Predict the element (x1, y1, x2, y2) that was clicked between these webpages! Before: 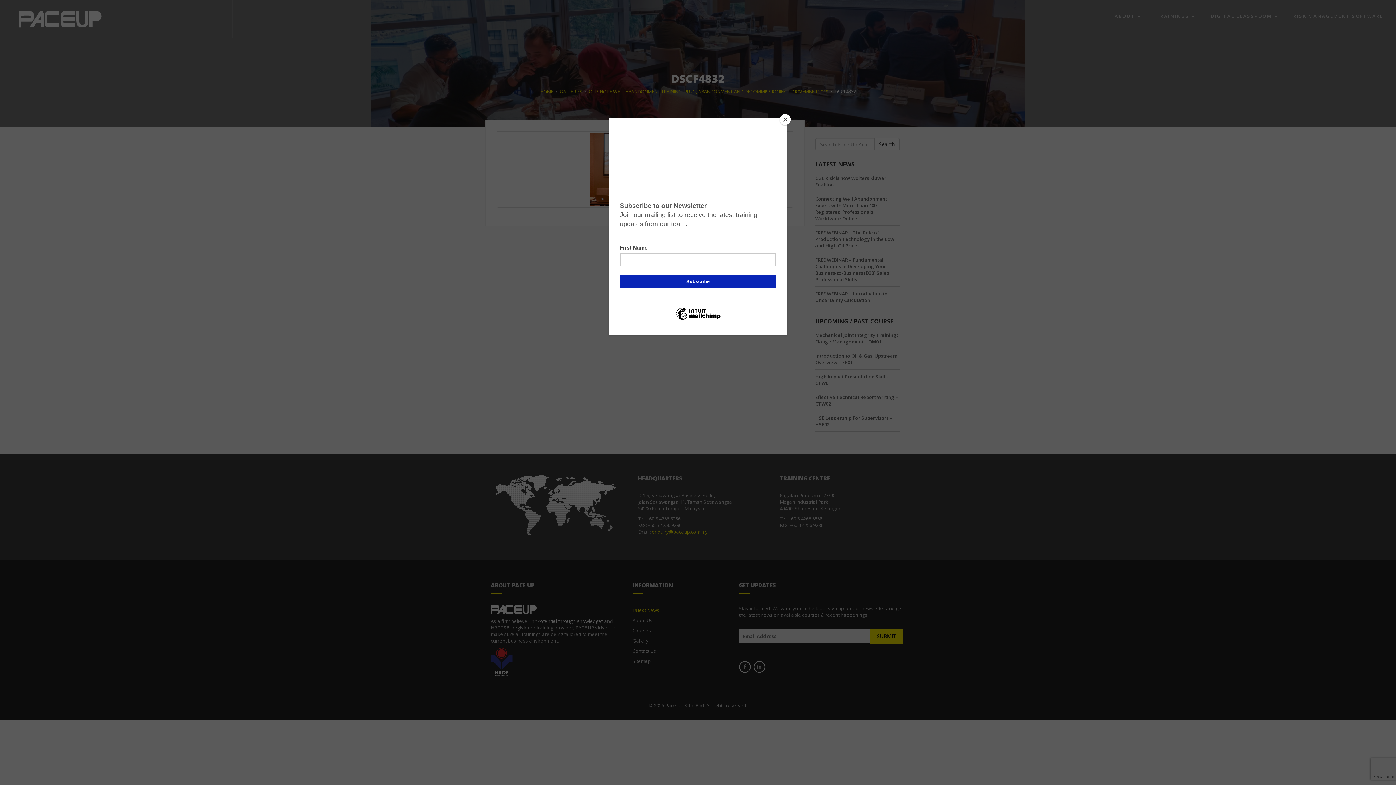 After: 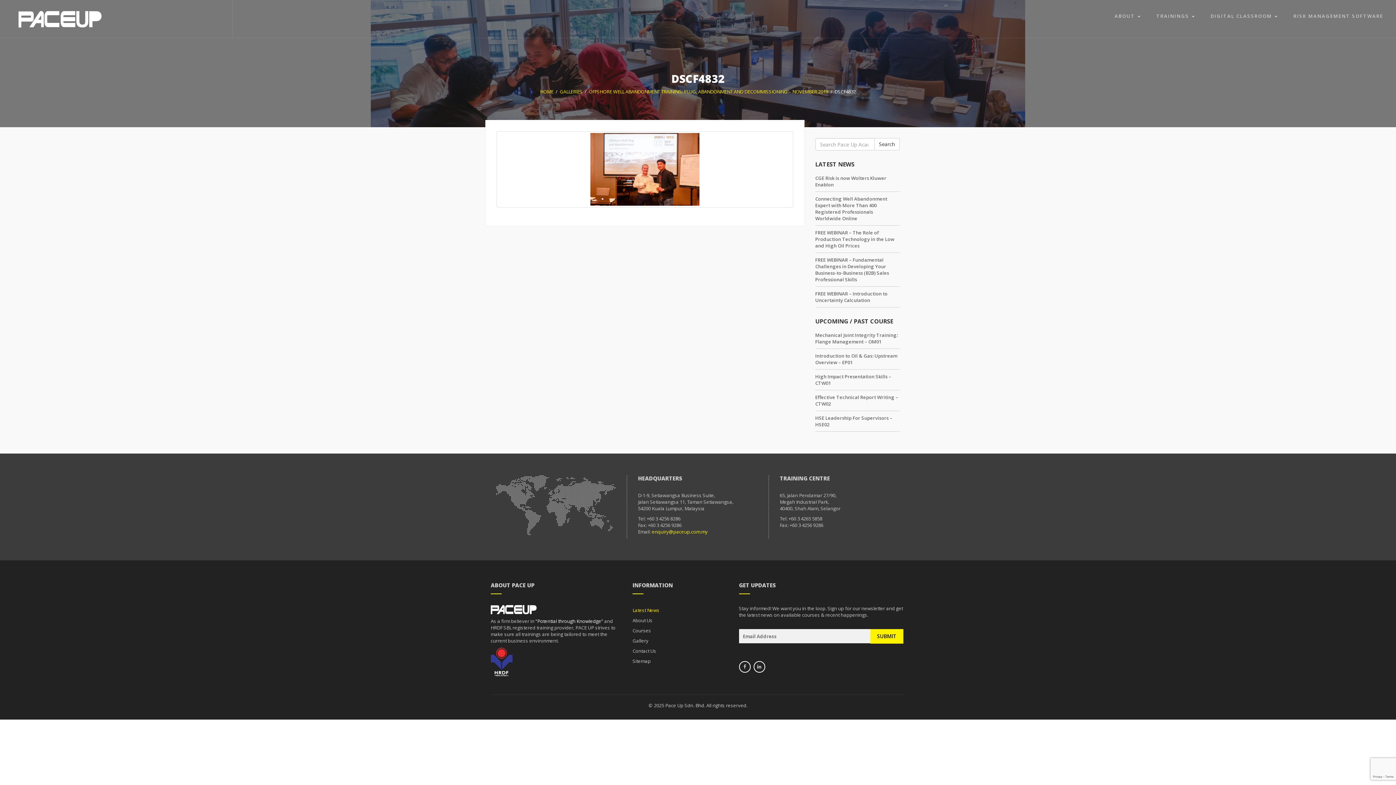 Action: label: Close bbox: (780, 114, 790, 125)